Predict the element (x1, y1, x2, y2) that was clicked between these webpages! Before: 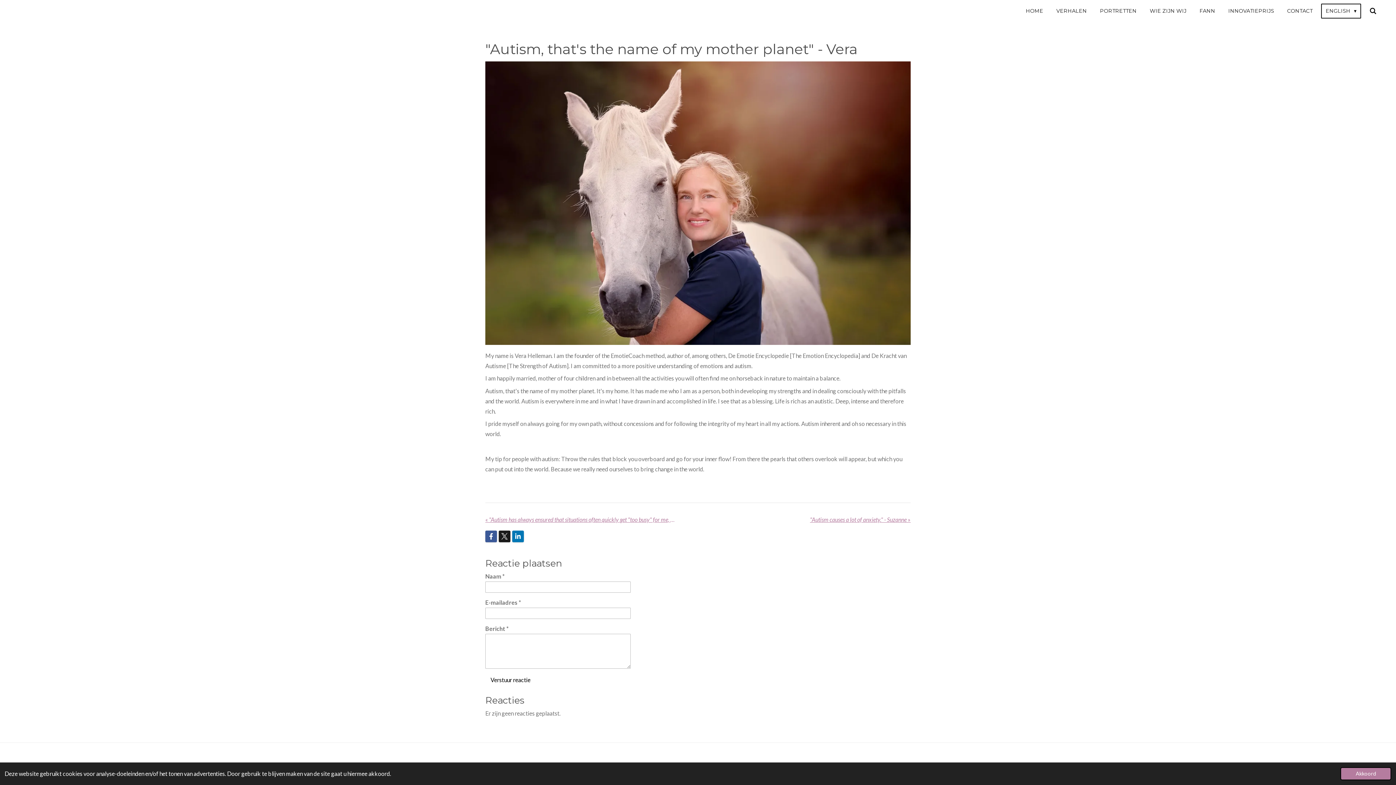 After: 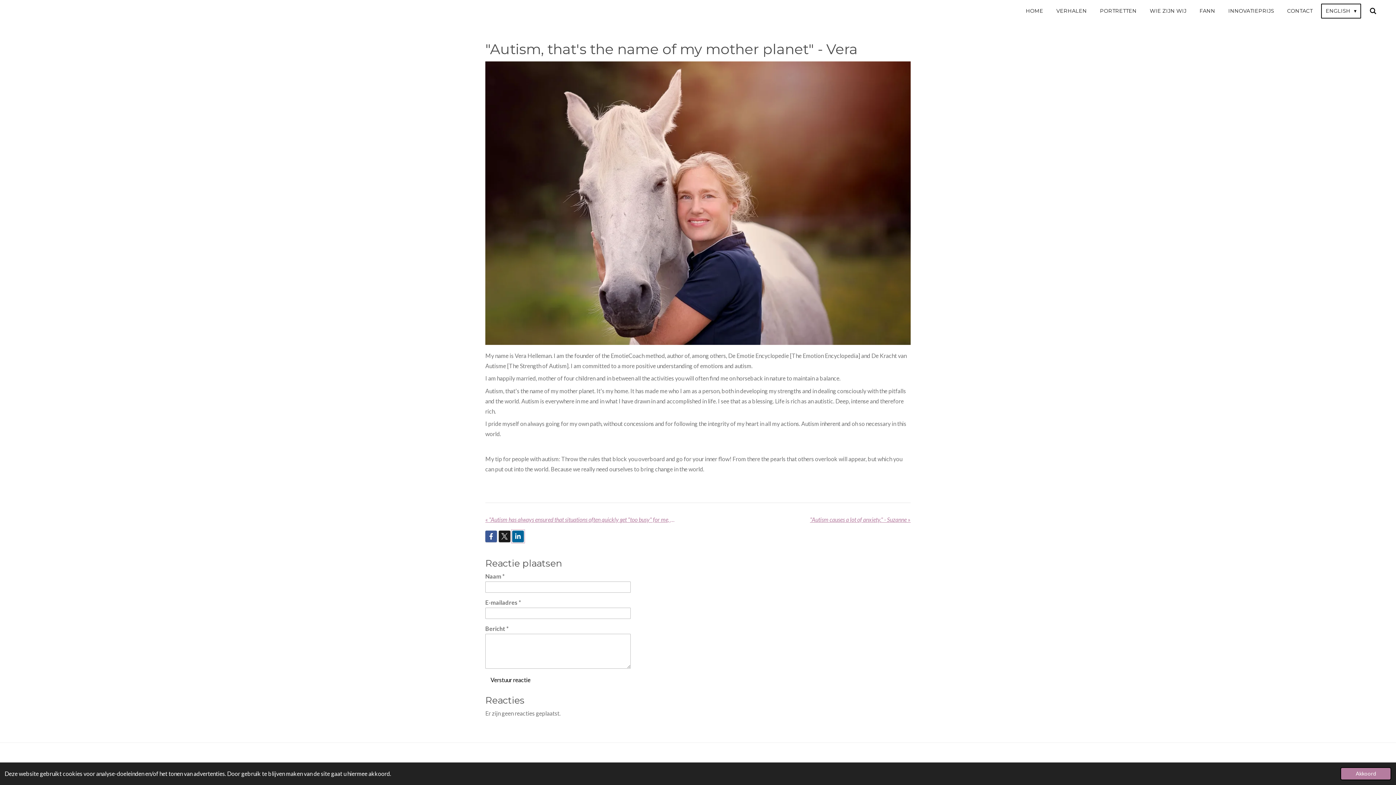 Action: bbox: (512, 530, 524, 542)